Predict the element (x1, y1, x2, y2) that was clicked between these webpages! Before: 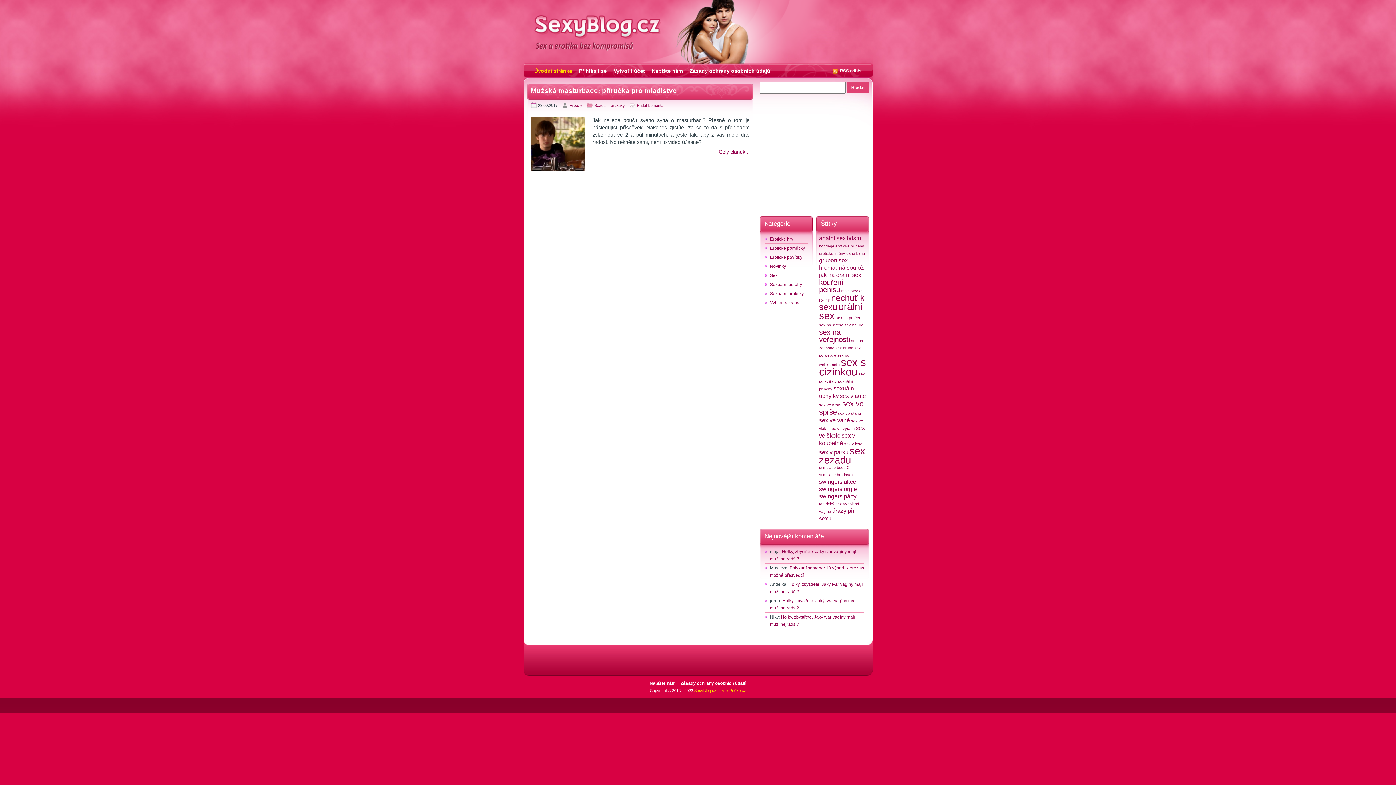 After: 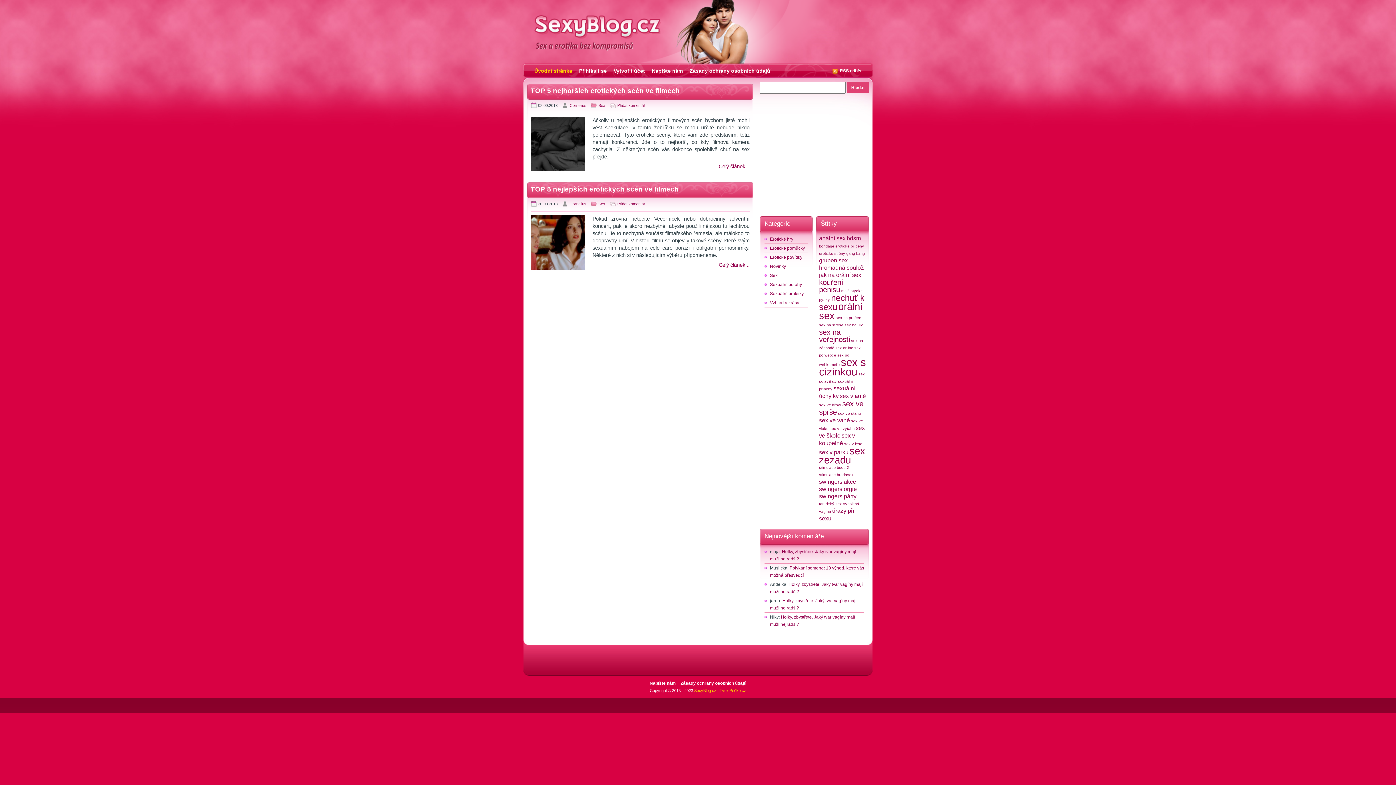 Action: bbox: (819, 251, 845, 255) label: erotické scény (2 položky)